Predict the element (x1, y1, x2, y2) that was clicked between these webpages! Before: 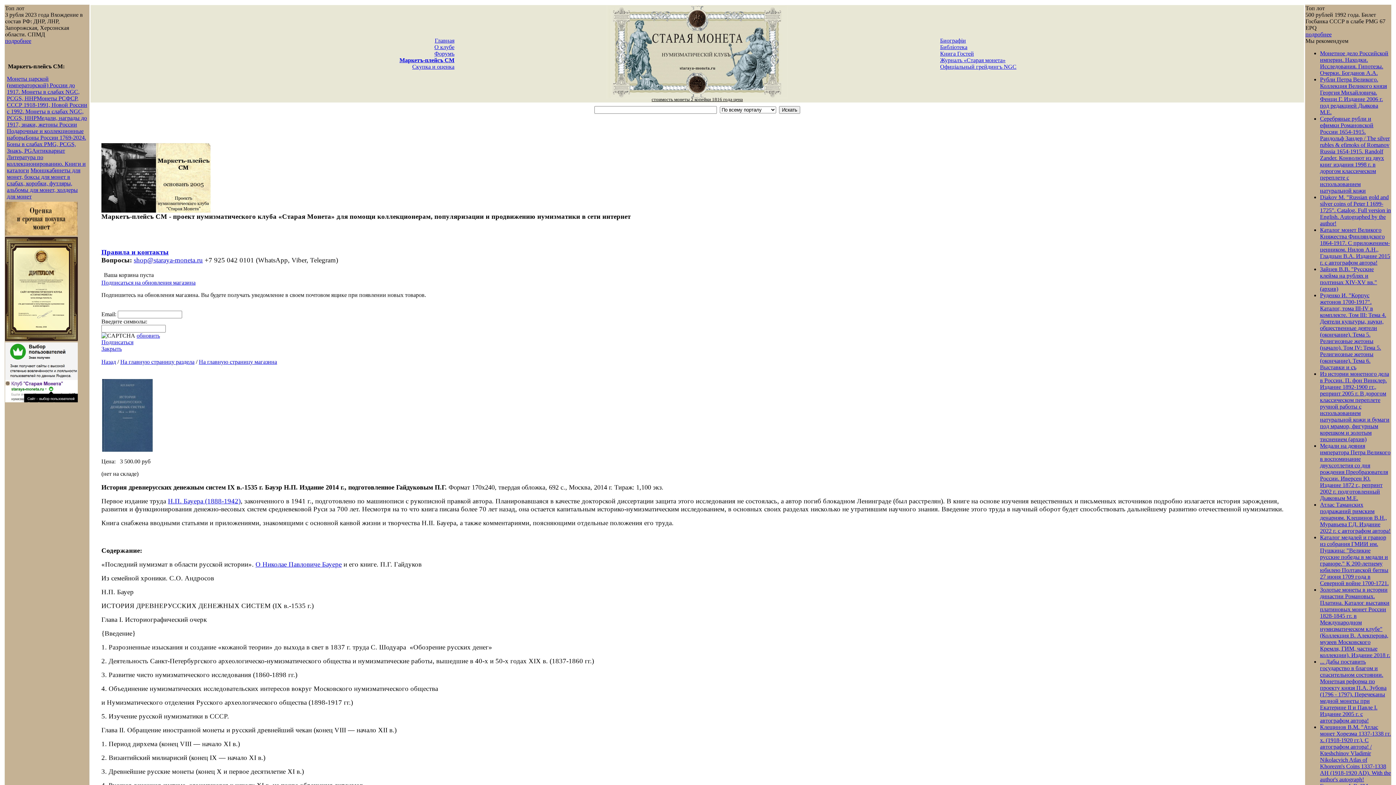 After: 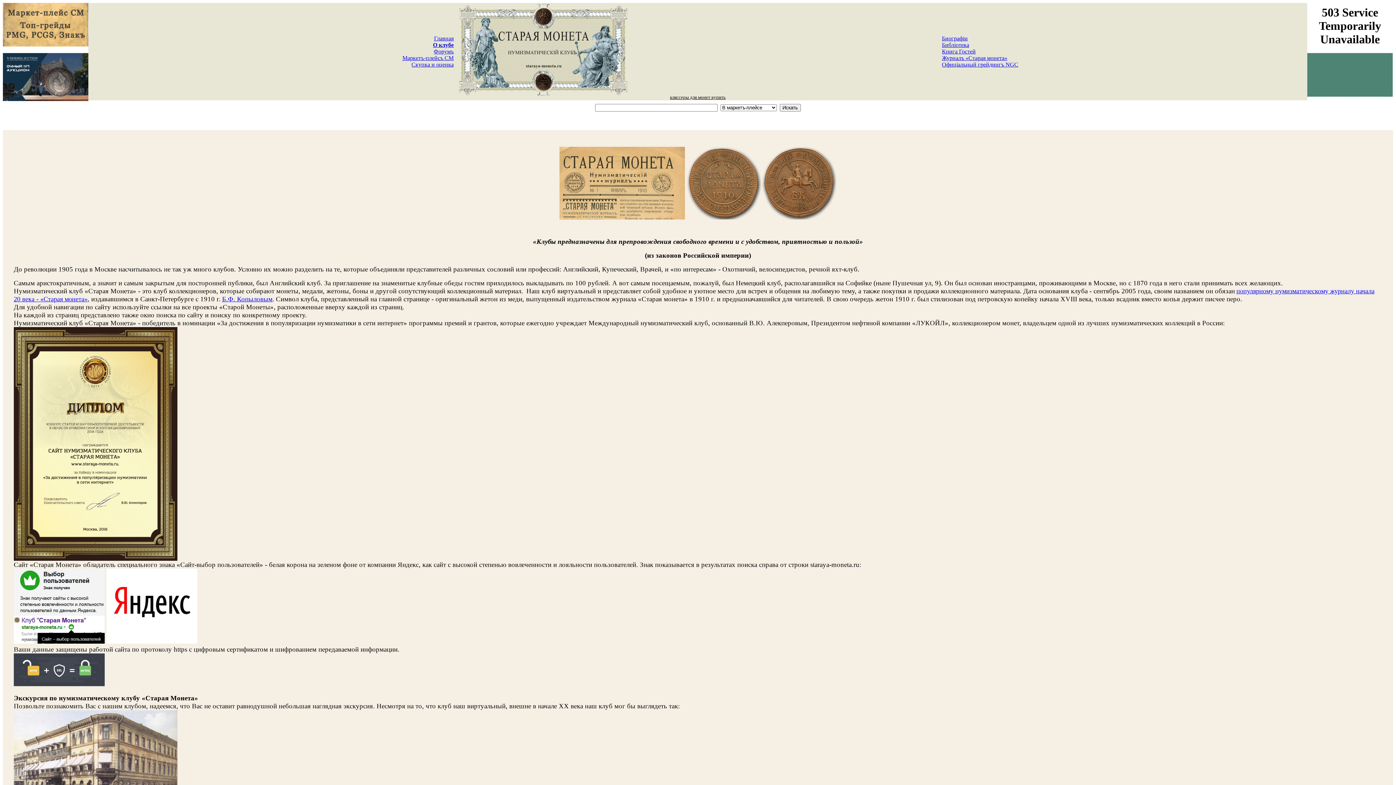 Action: label: О клубе bbox: (434, 44, 454, 50)